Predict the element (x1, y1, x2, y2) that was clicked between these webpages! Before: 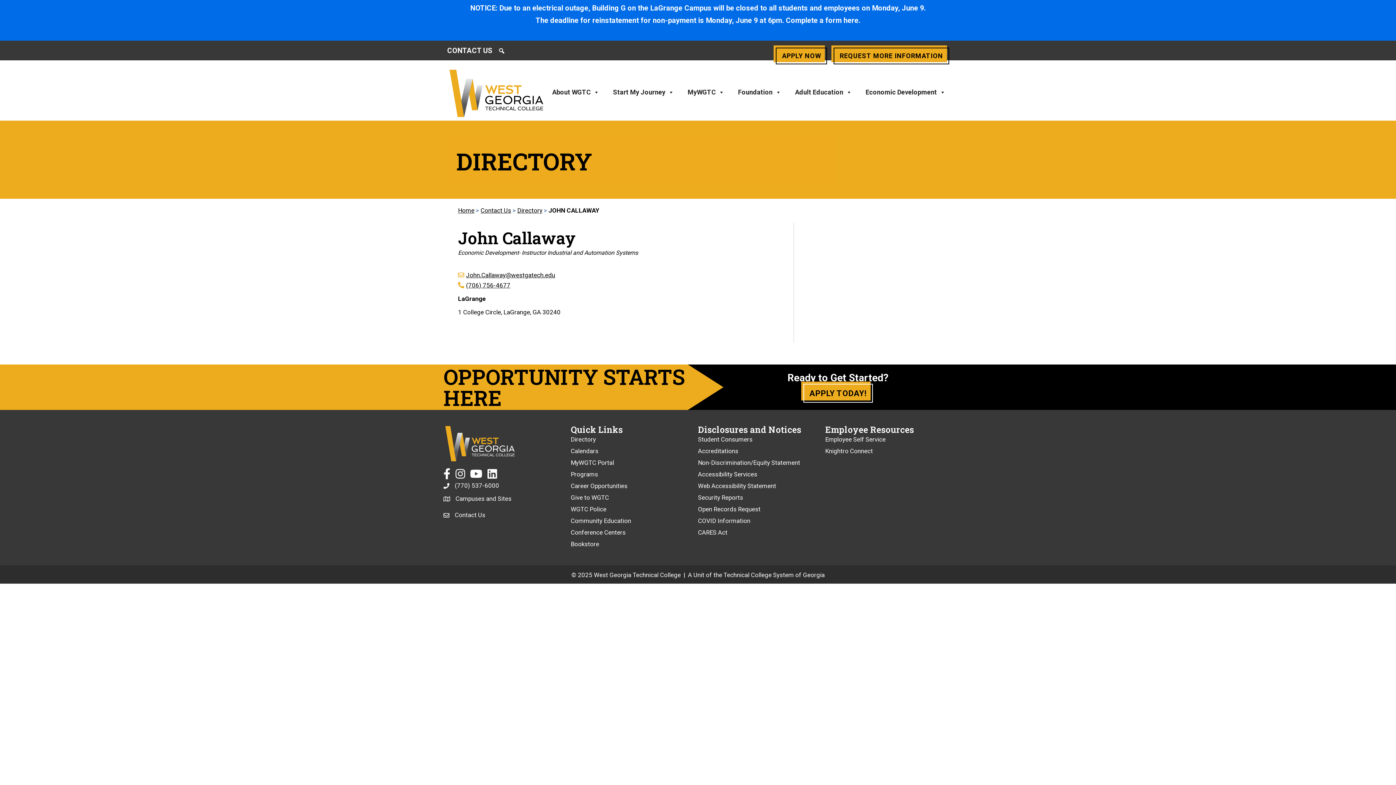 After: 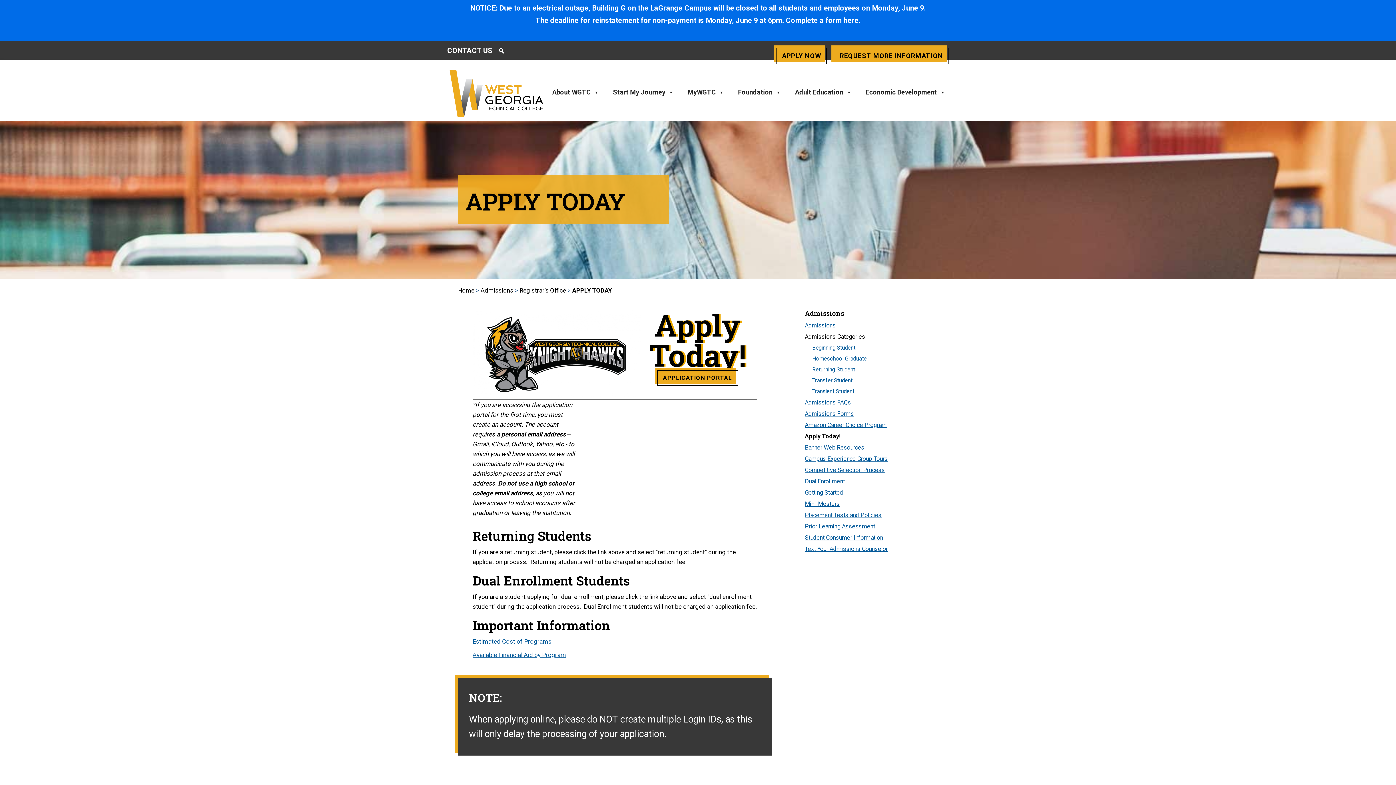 Action: bbox: (776, 47, 827, 64) label: APPLY NOW